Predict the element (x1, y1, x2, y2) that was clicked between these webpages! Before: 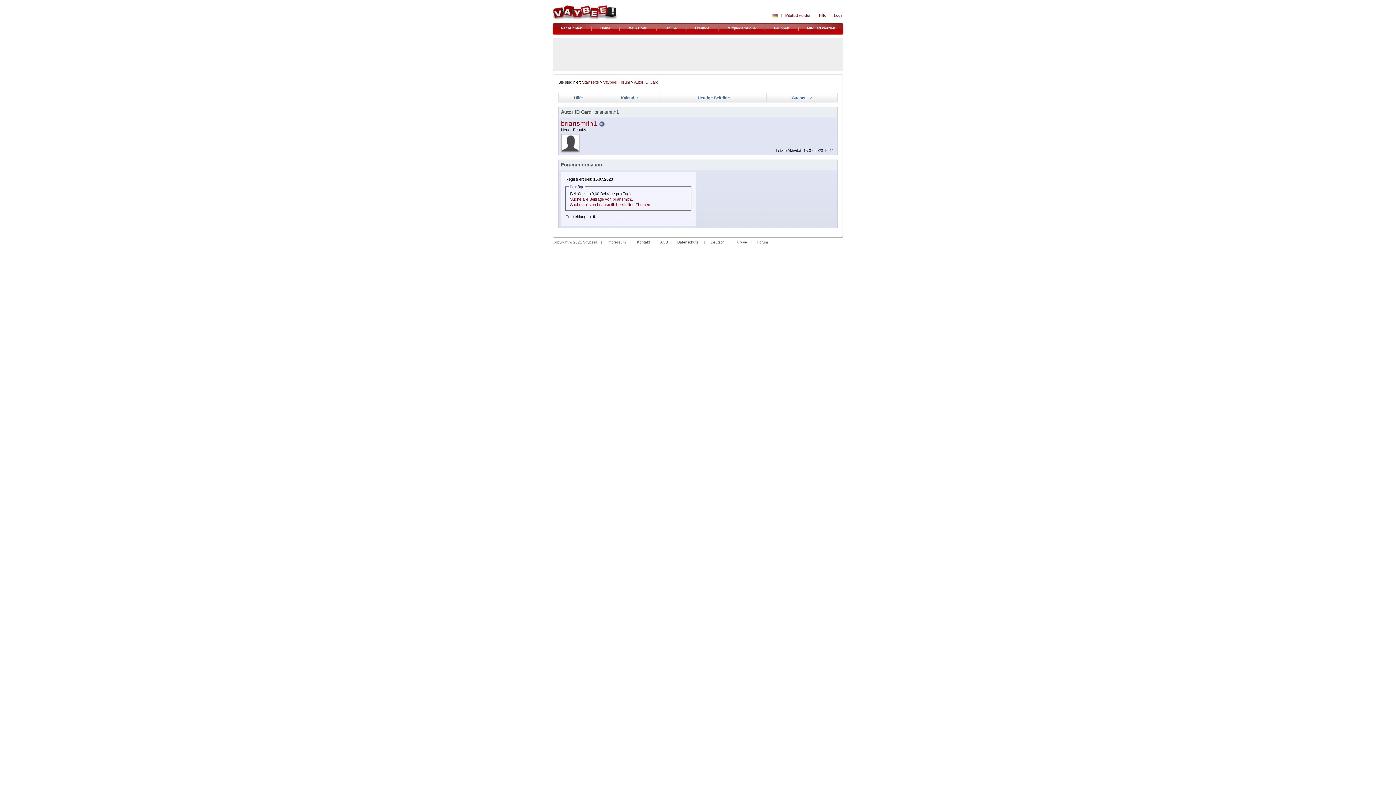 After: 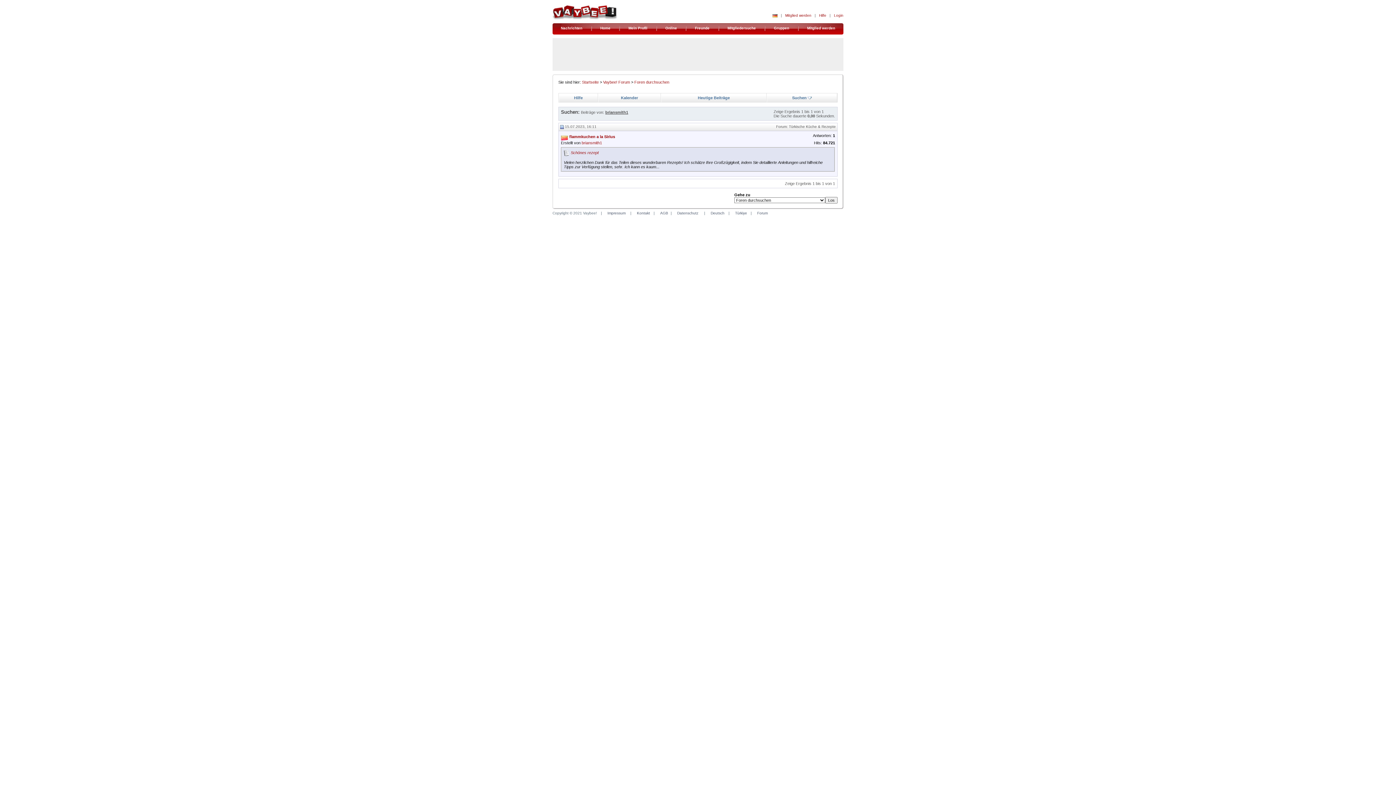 Action: bbox: (570, 197, 633, 201) label: Suche alle Beiträge von briansmith1